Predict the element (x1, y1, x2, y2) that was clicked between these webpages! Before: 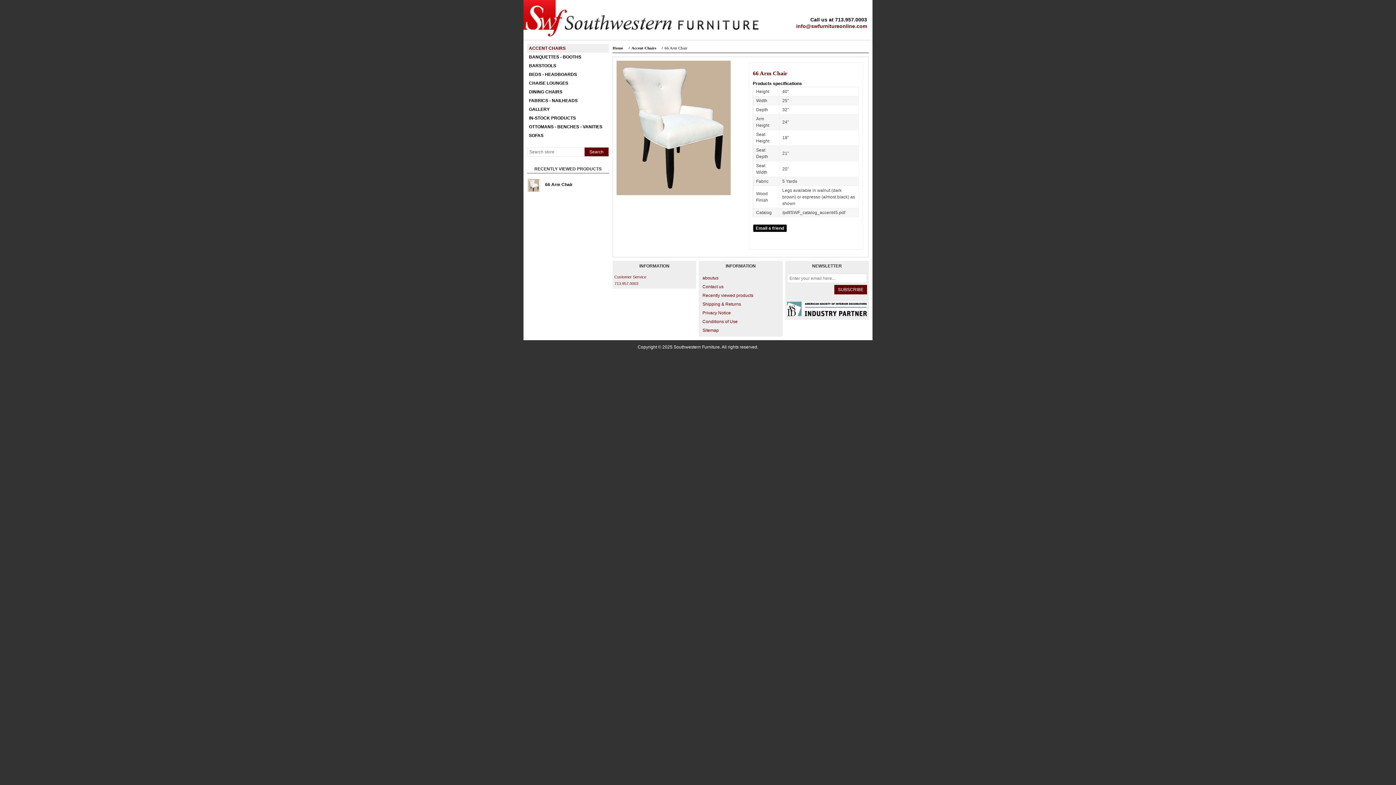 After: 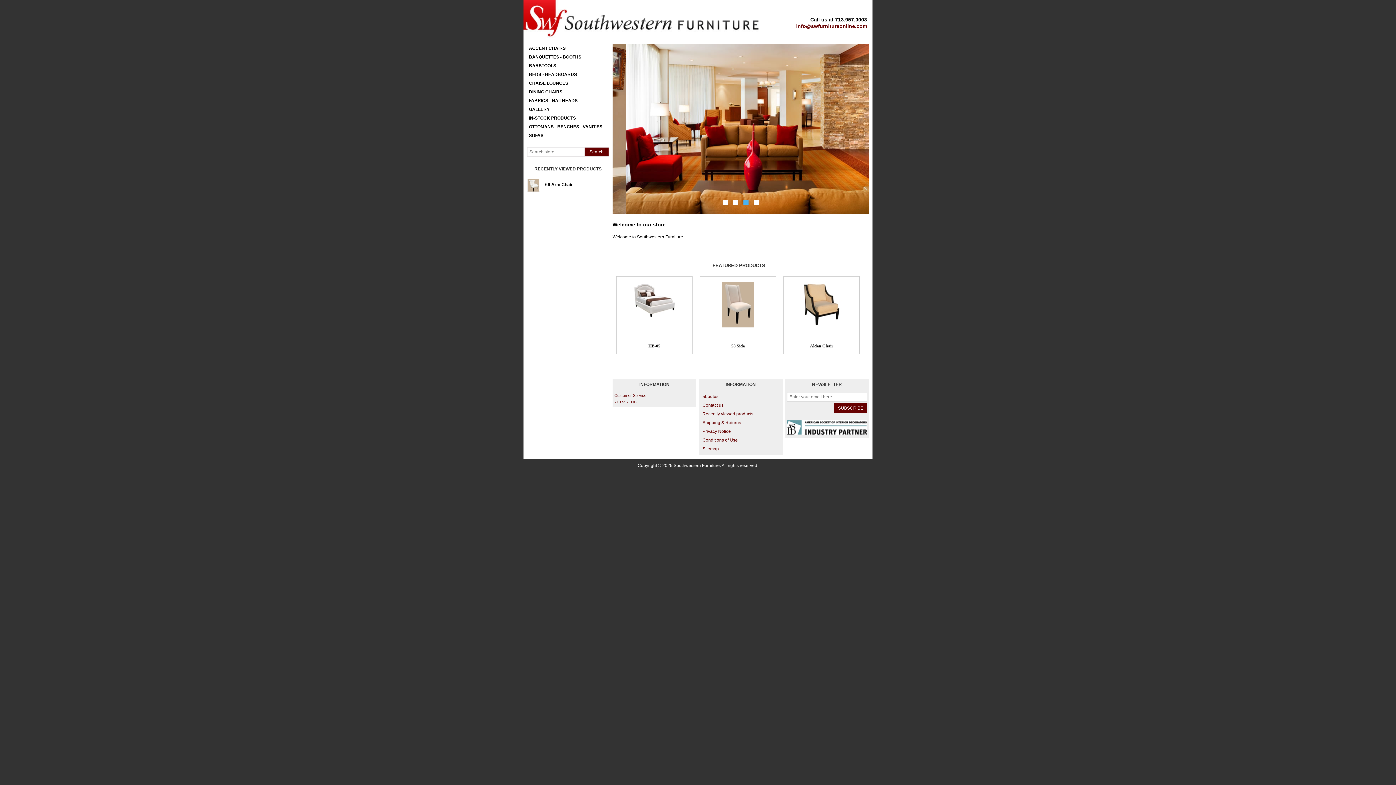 Action: label: Home bbox: (612, 44, 625, 52)